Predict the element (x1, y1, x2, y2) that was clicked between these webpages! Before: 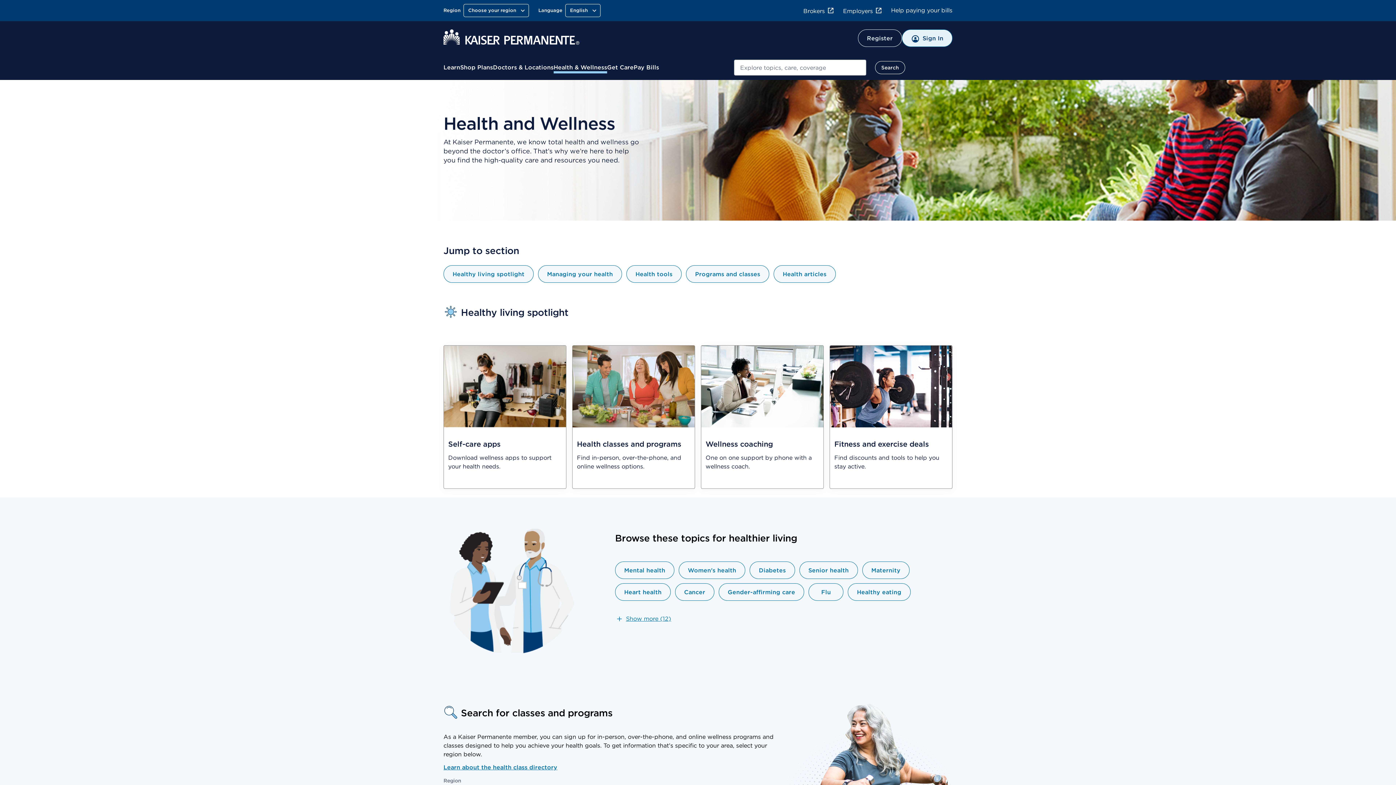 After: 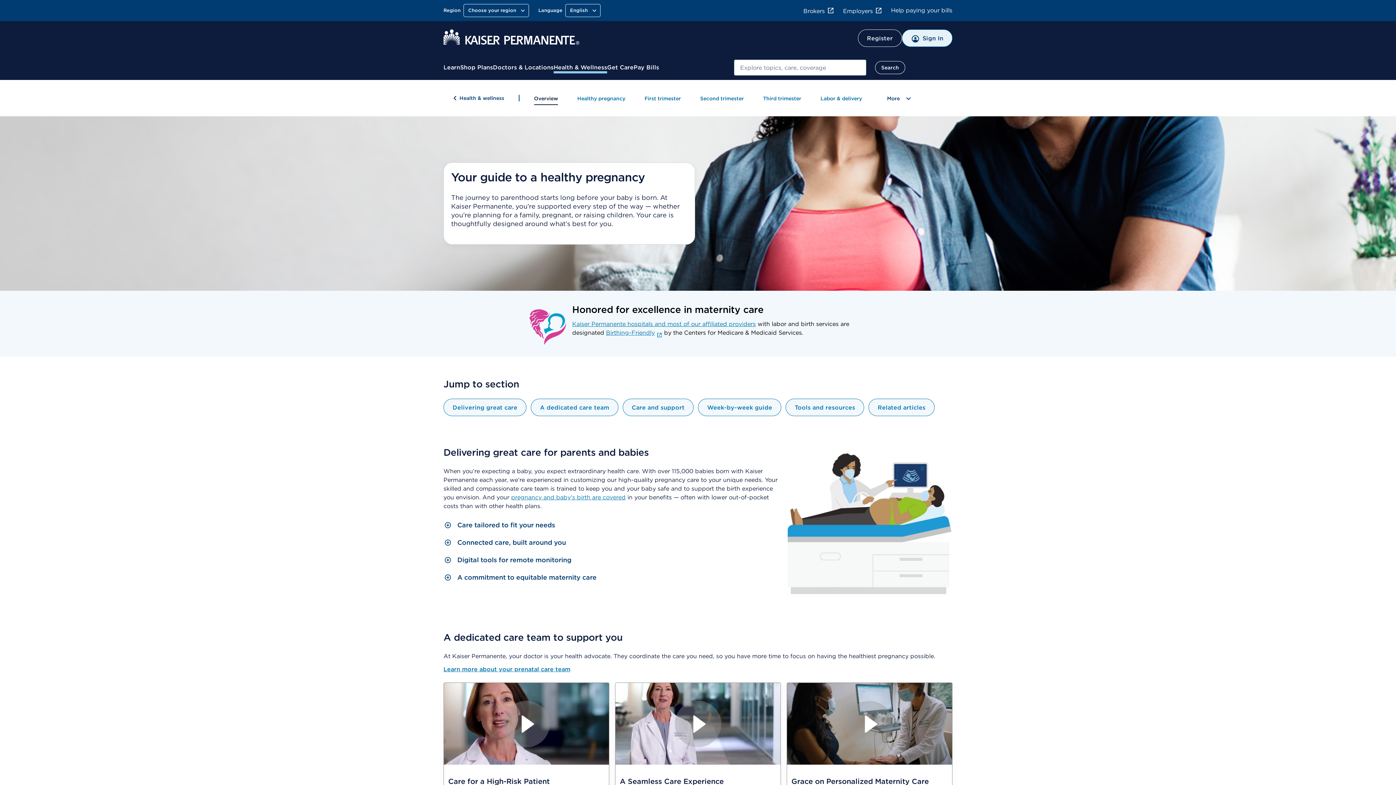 Action: bbox: (862, 561, 909, 579) label: Maternity